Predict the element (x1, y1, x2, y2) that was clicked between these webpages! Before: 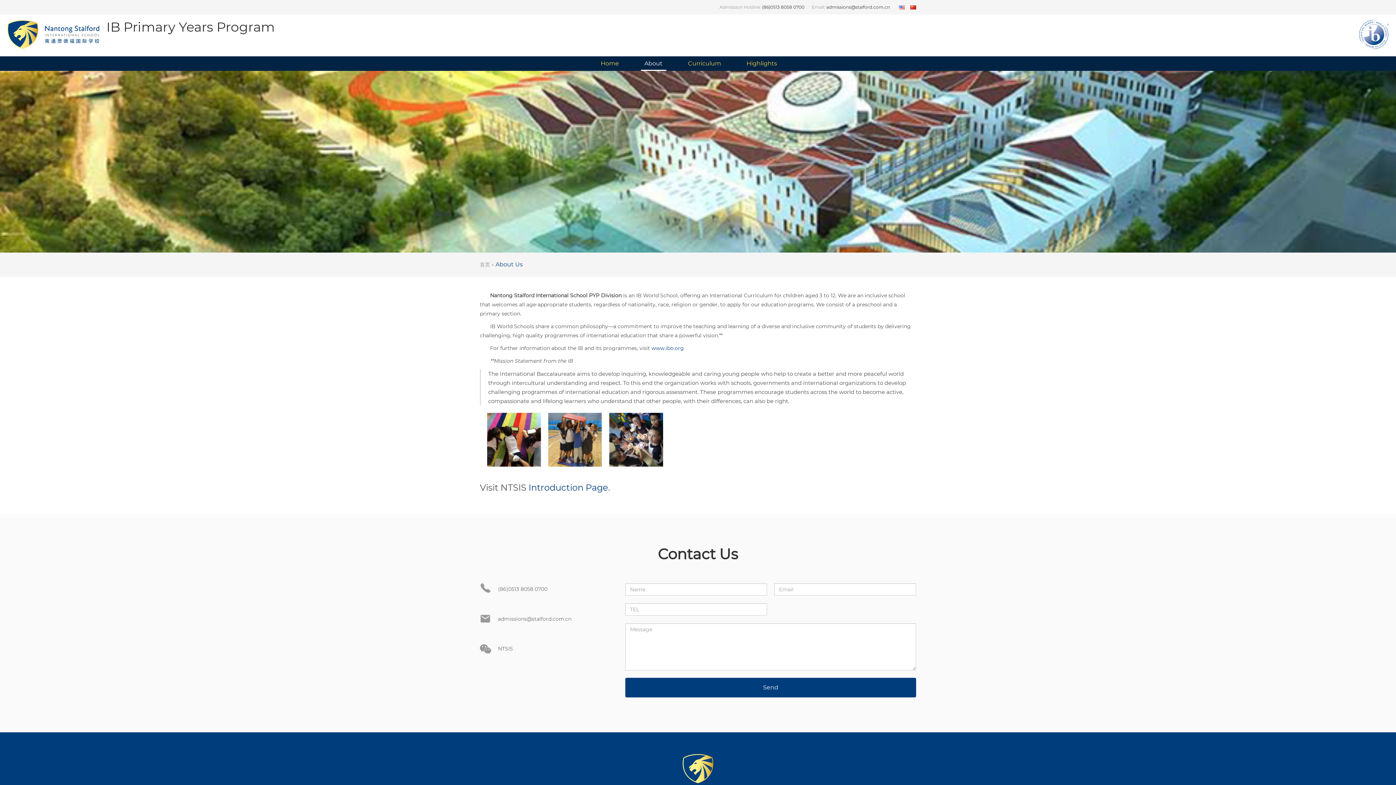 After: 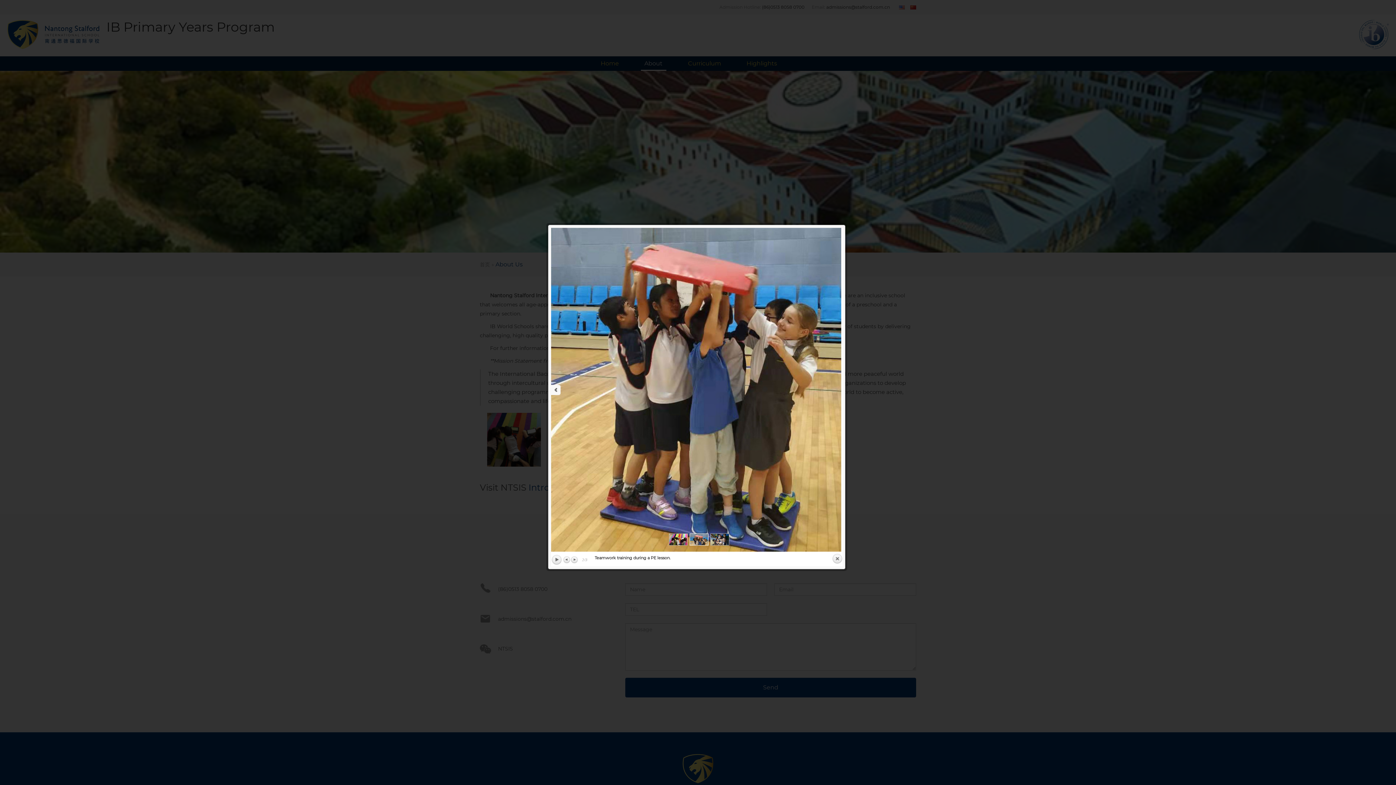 Action: bbox: (548, 413, 602, 466)